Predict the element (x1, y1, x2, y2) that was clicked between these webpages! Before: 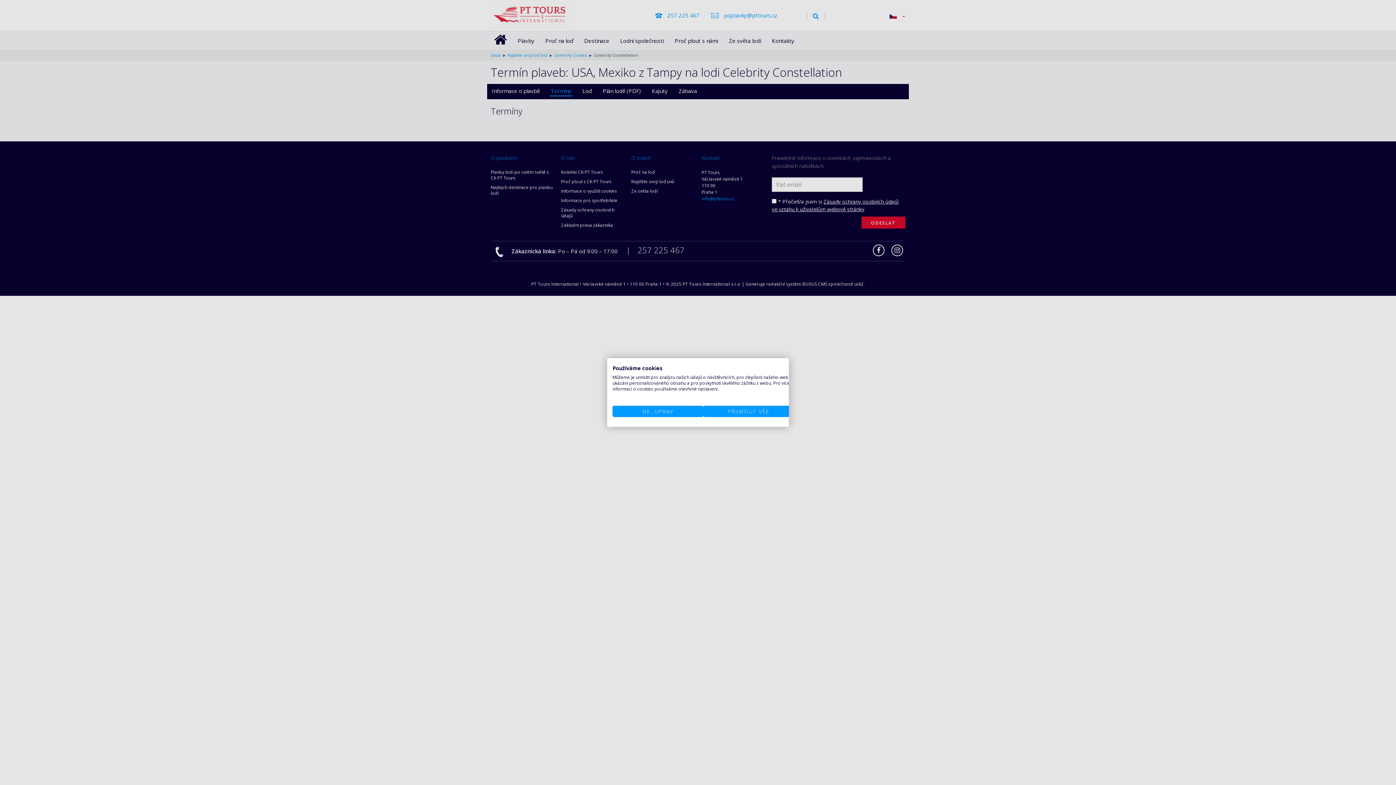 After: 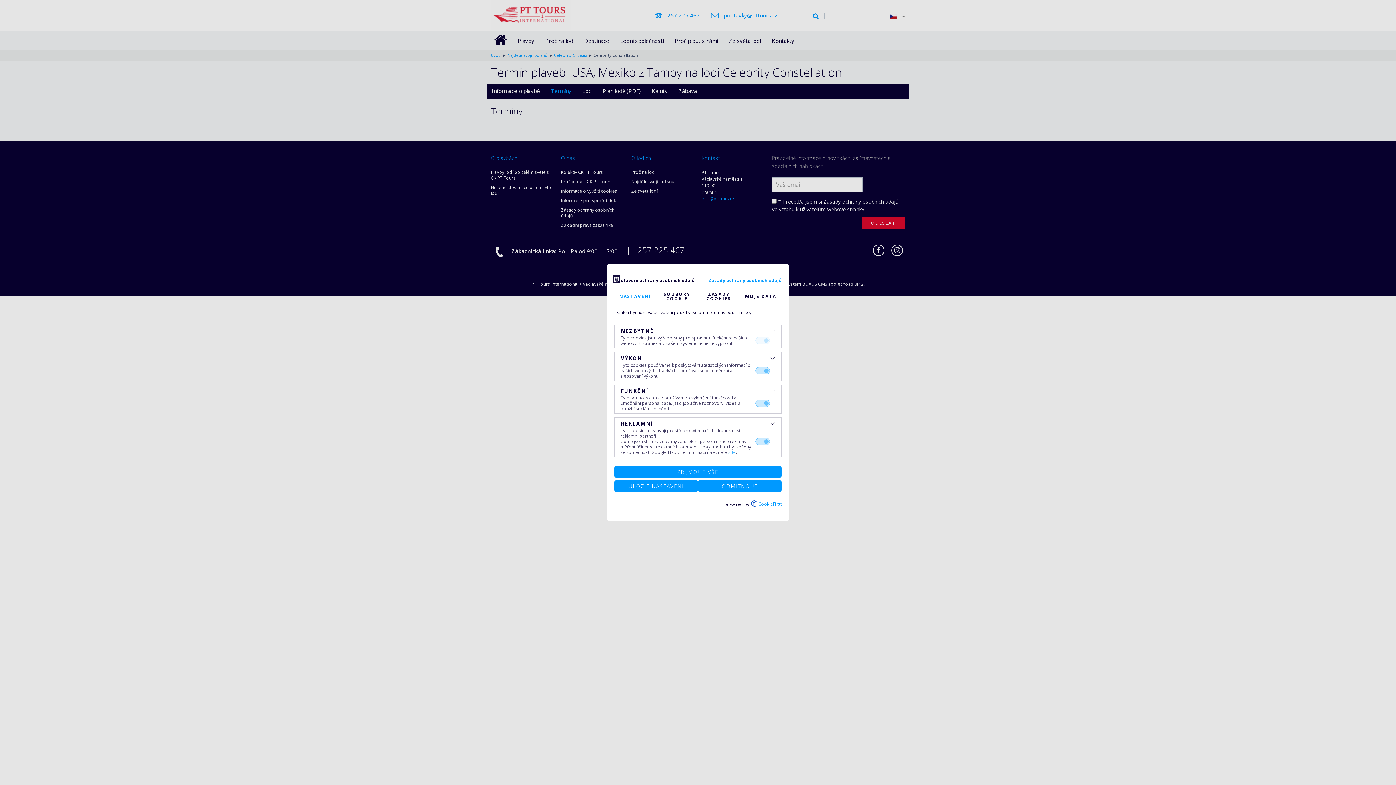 Action: label: Nastavení předvoleb cookie  bbox: (612, 406, 703, 417)